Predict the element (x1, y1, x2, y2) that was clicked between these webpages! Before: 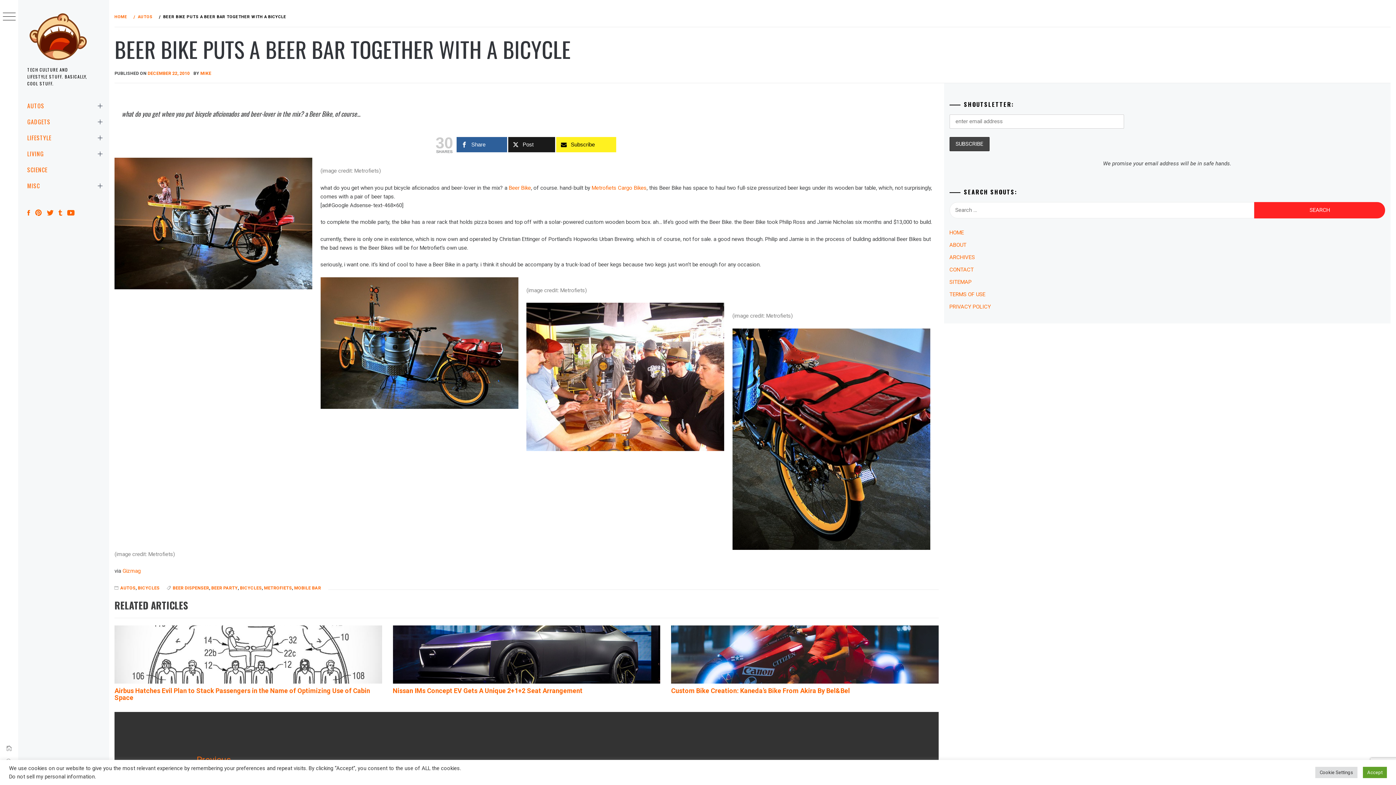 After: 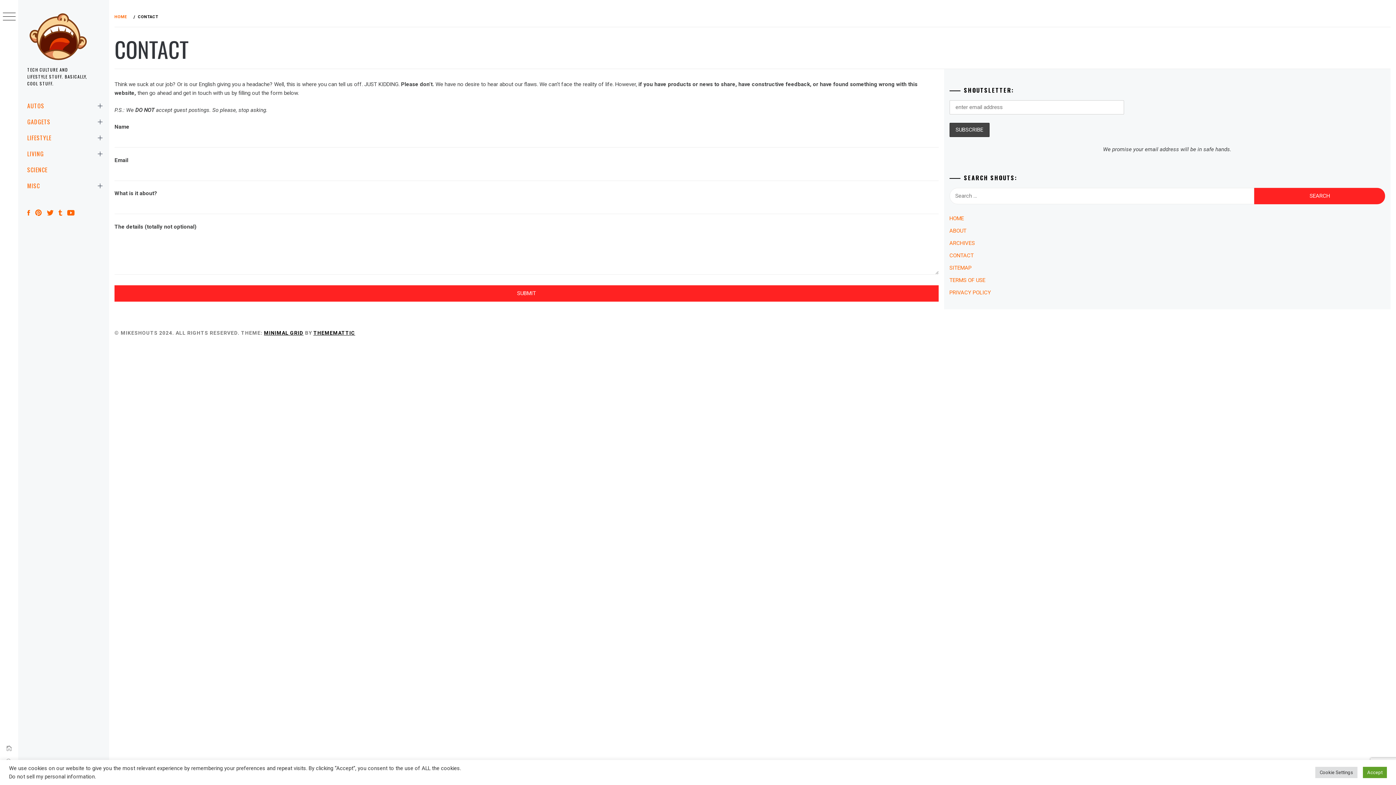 Action: label: CONTACT bbox: (949, 266, 974, 273)